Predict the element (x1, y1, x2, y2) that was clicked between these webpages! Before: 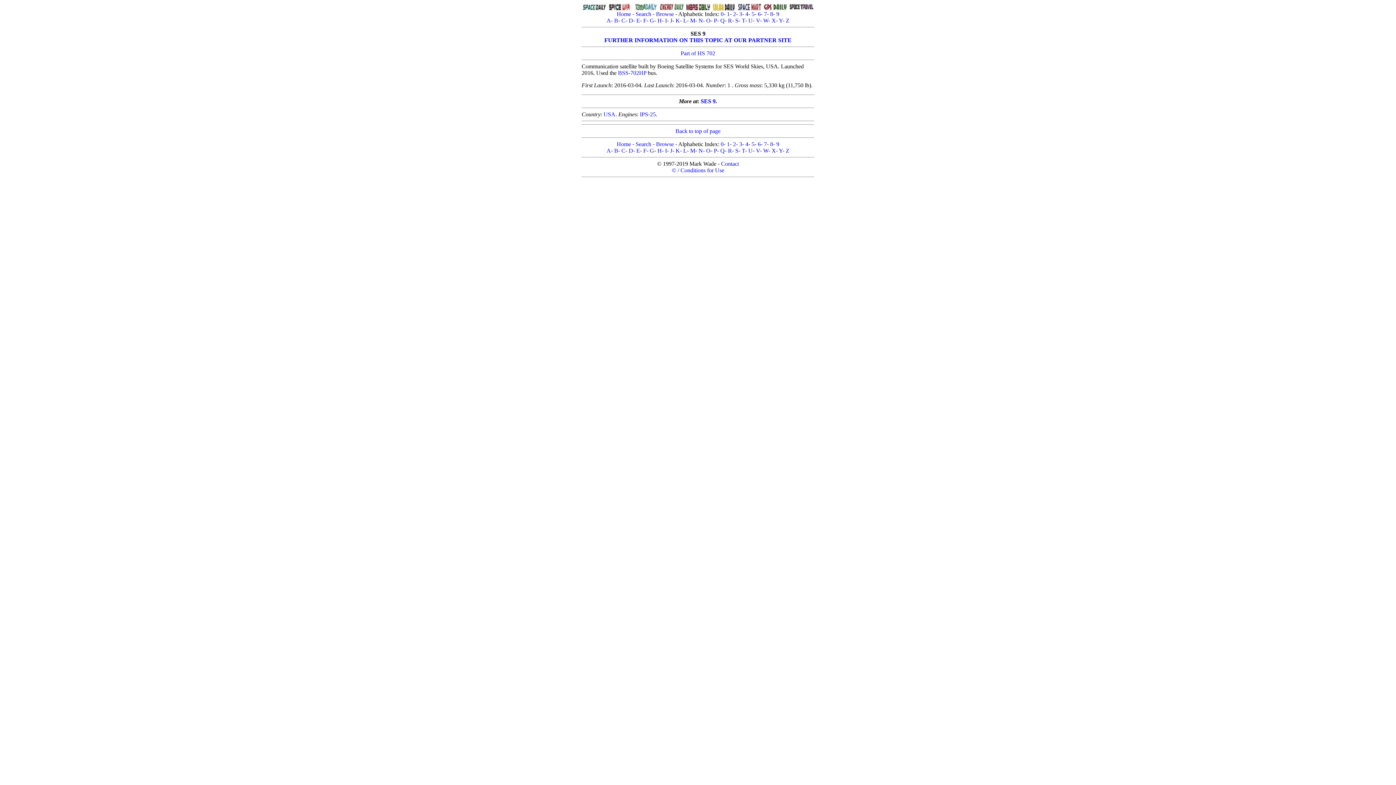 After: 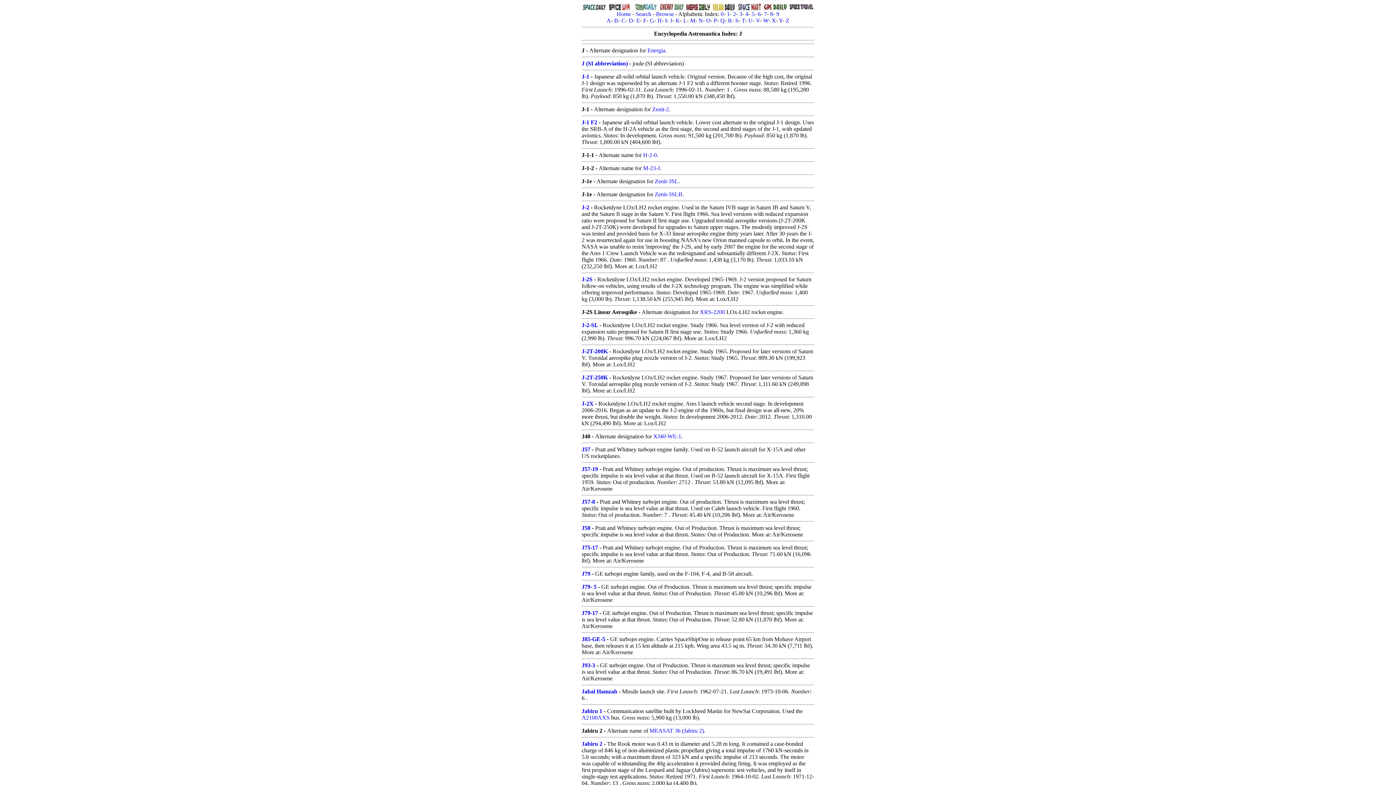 Action: bbox: (670, 17, 672, 23) label: J